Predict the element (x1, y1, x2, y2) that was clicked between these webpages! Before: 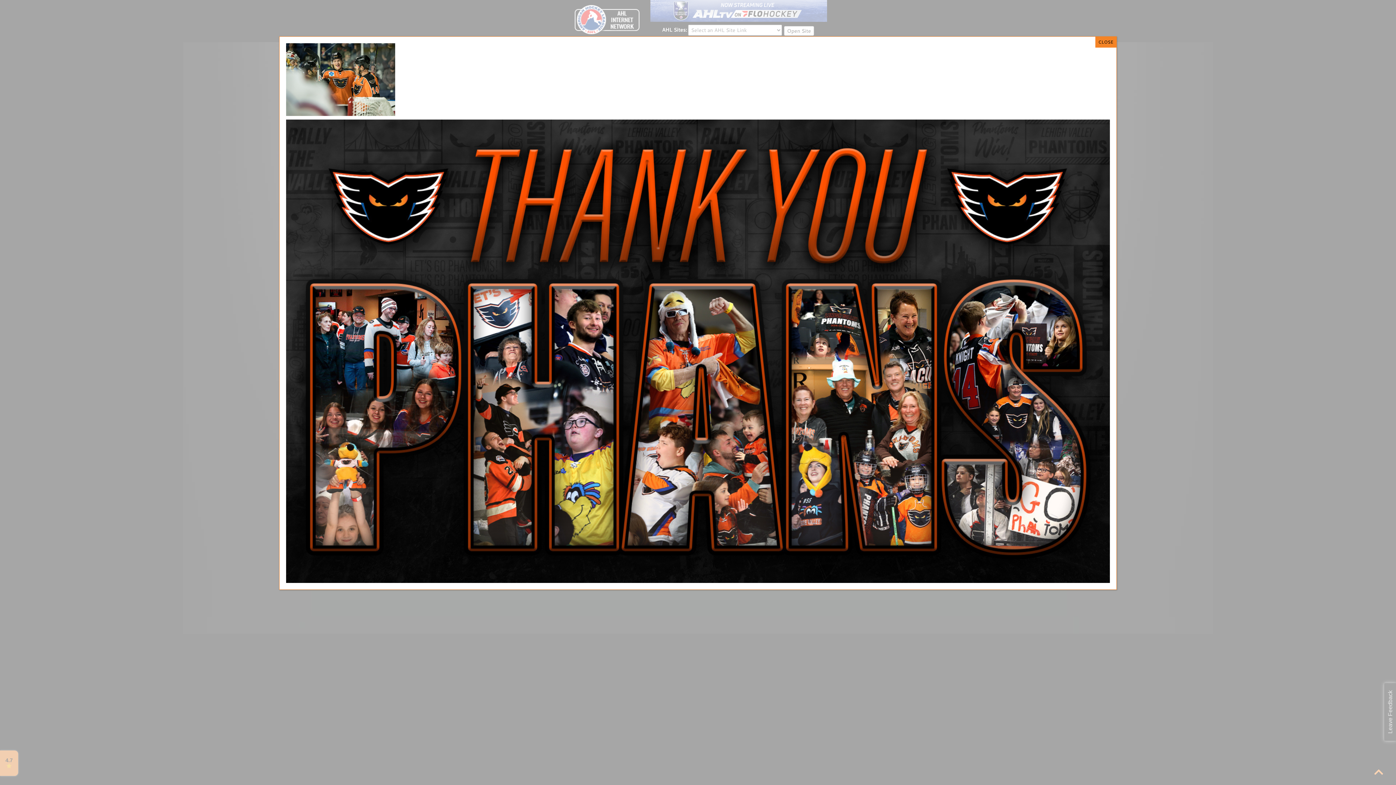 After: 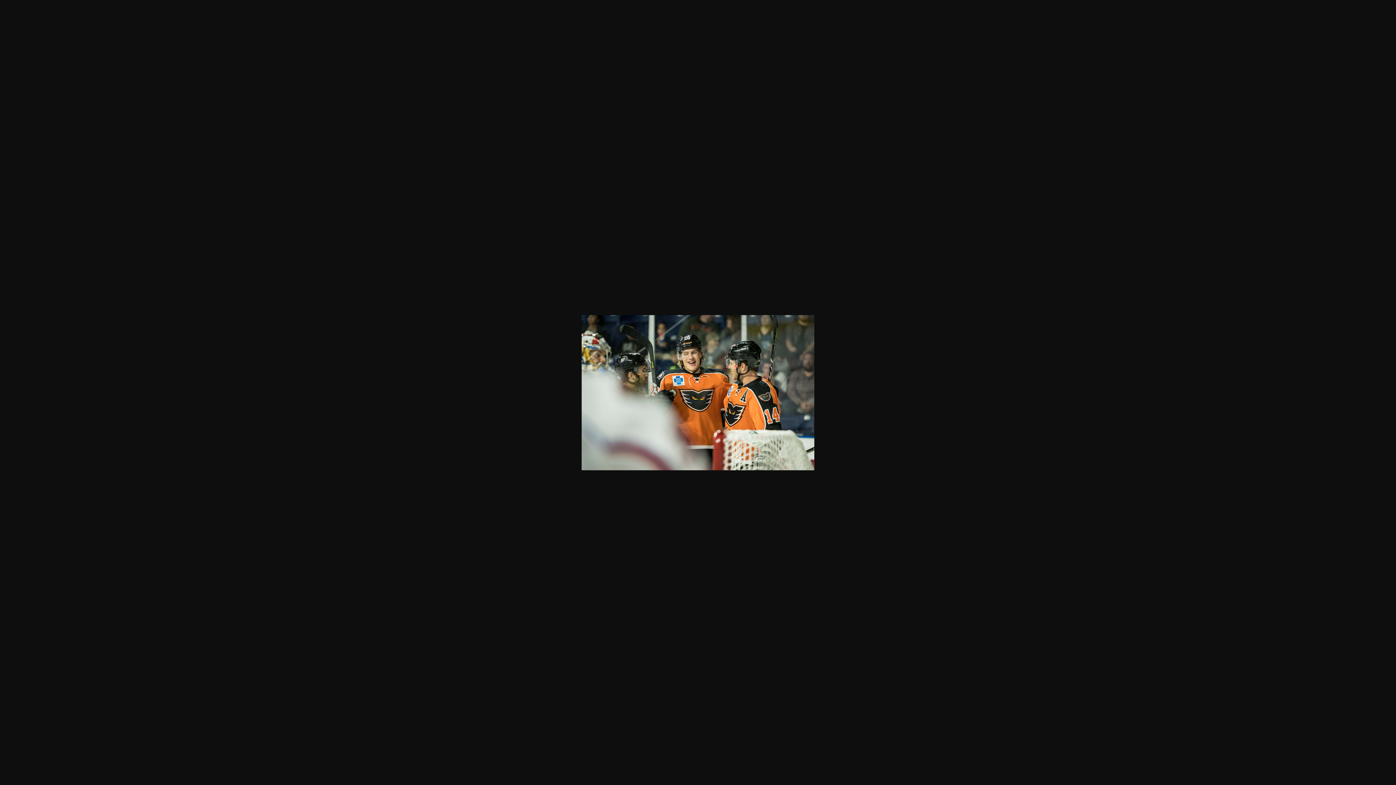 Action: bbox: (286, 74, 395, 82)